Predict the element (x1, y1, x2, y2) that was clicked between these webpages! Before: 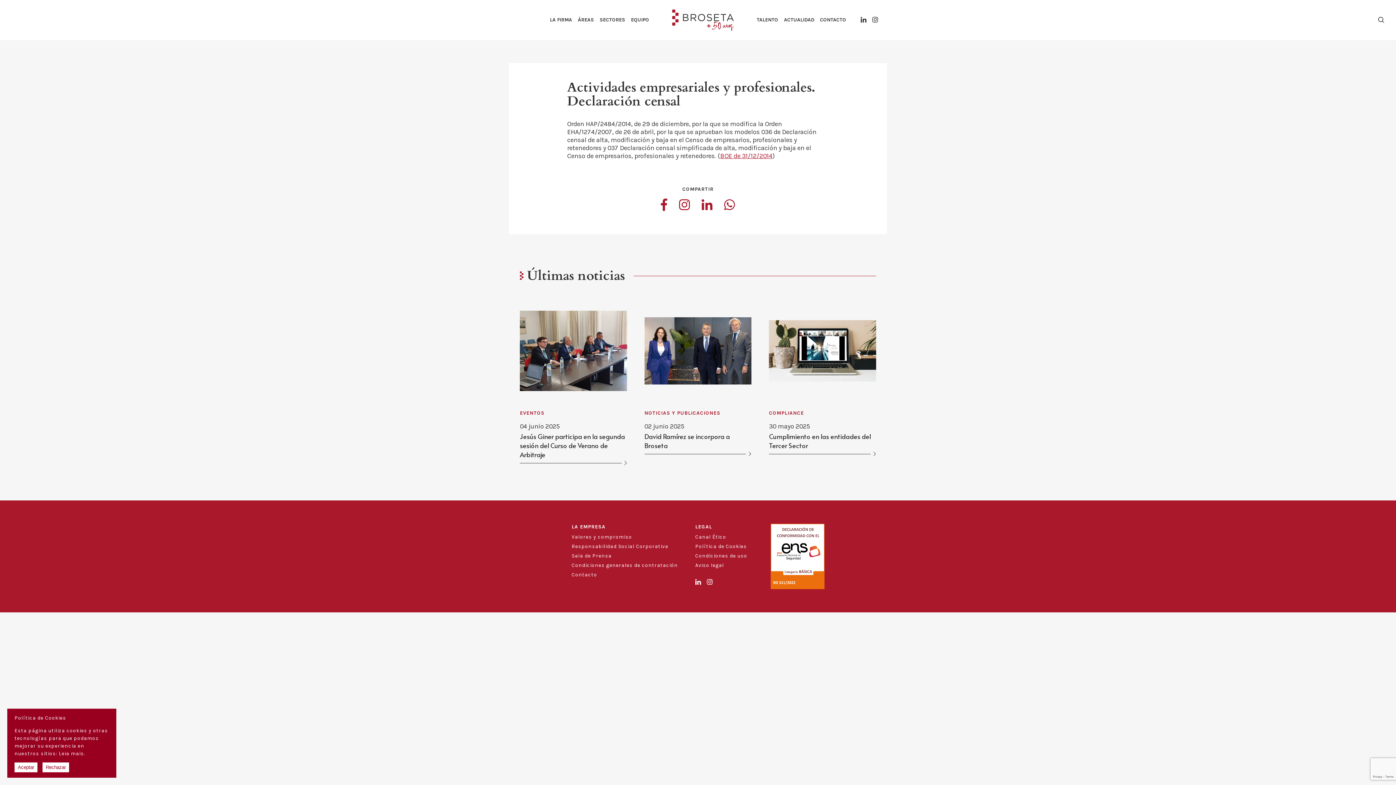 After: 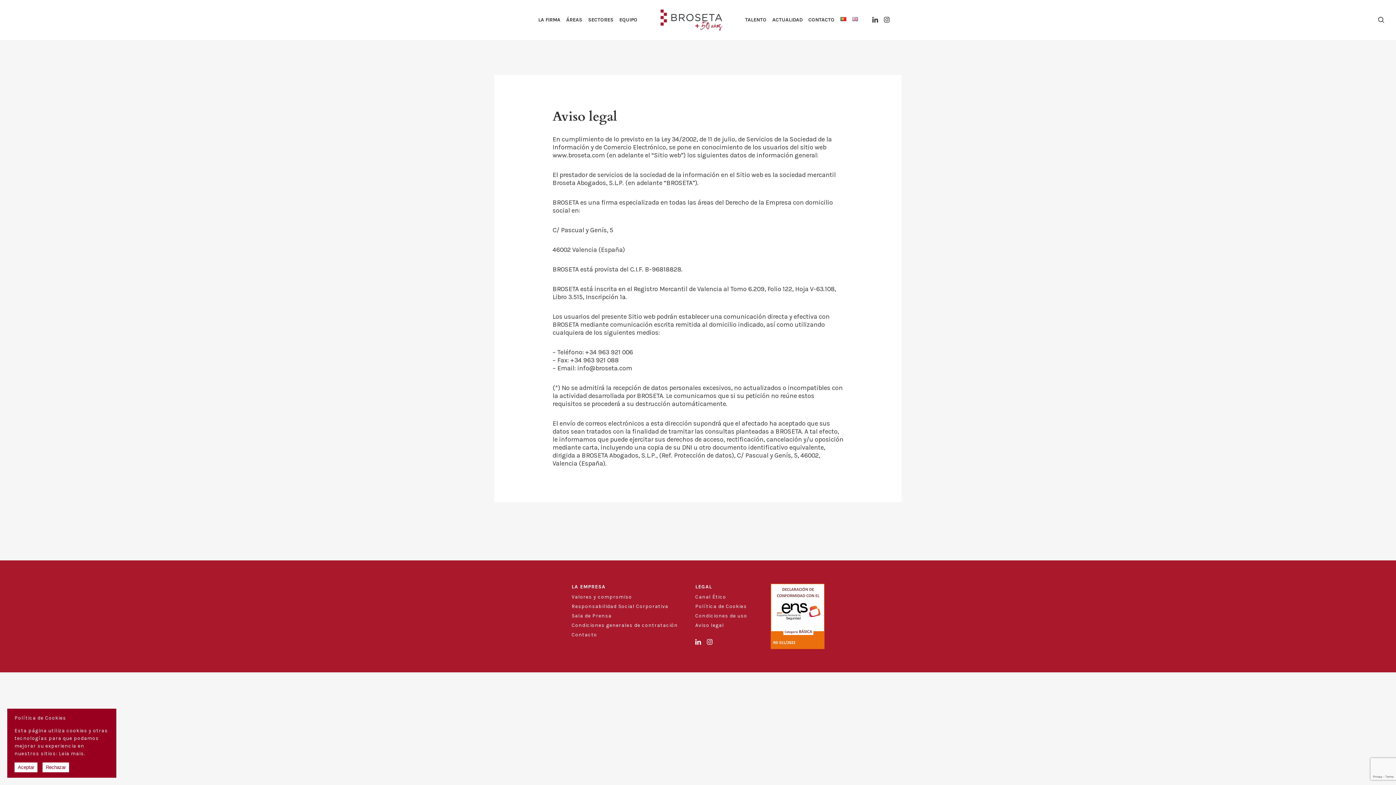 Action: bbox: (695, 562, 724, 568) label: Aviso legal